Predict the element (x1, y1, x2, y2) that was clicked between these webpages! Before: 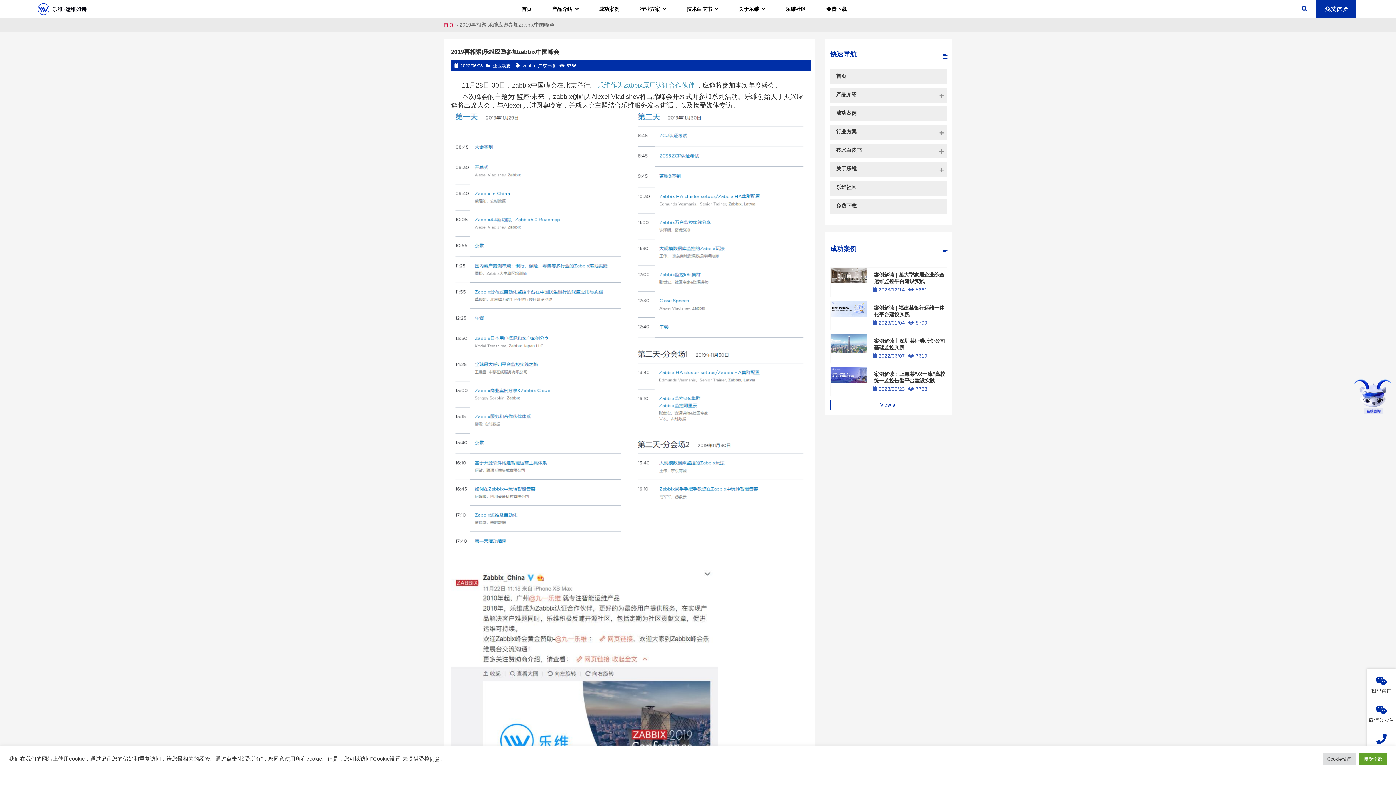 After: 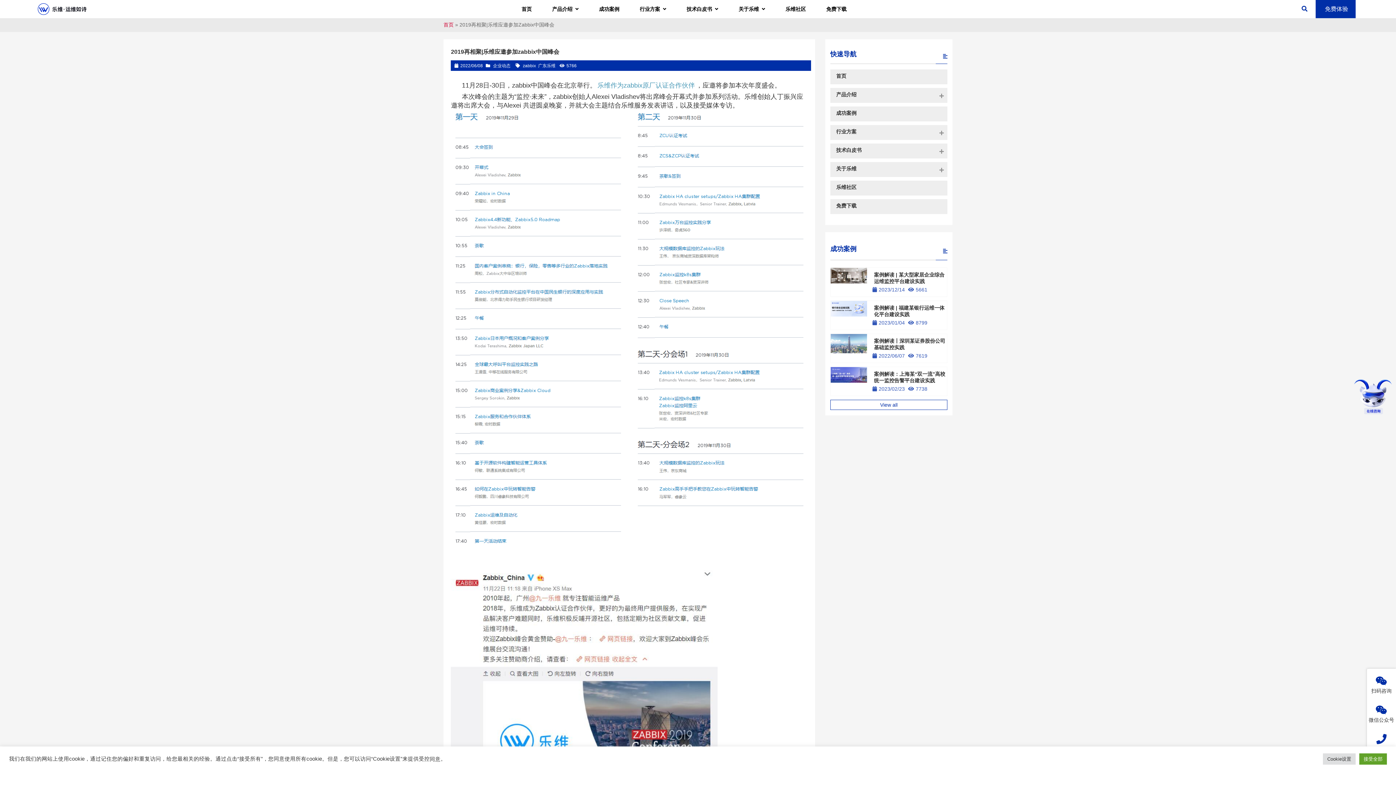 Action: bbox: (830, 400, 947, 410) label: View all